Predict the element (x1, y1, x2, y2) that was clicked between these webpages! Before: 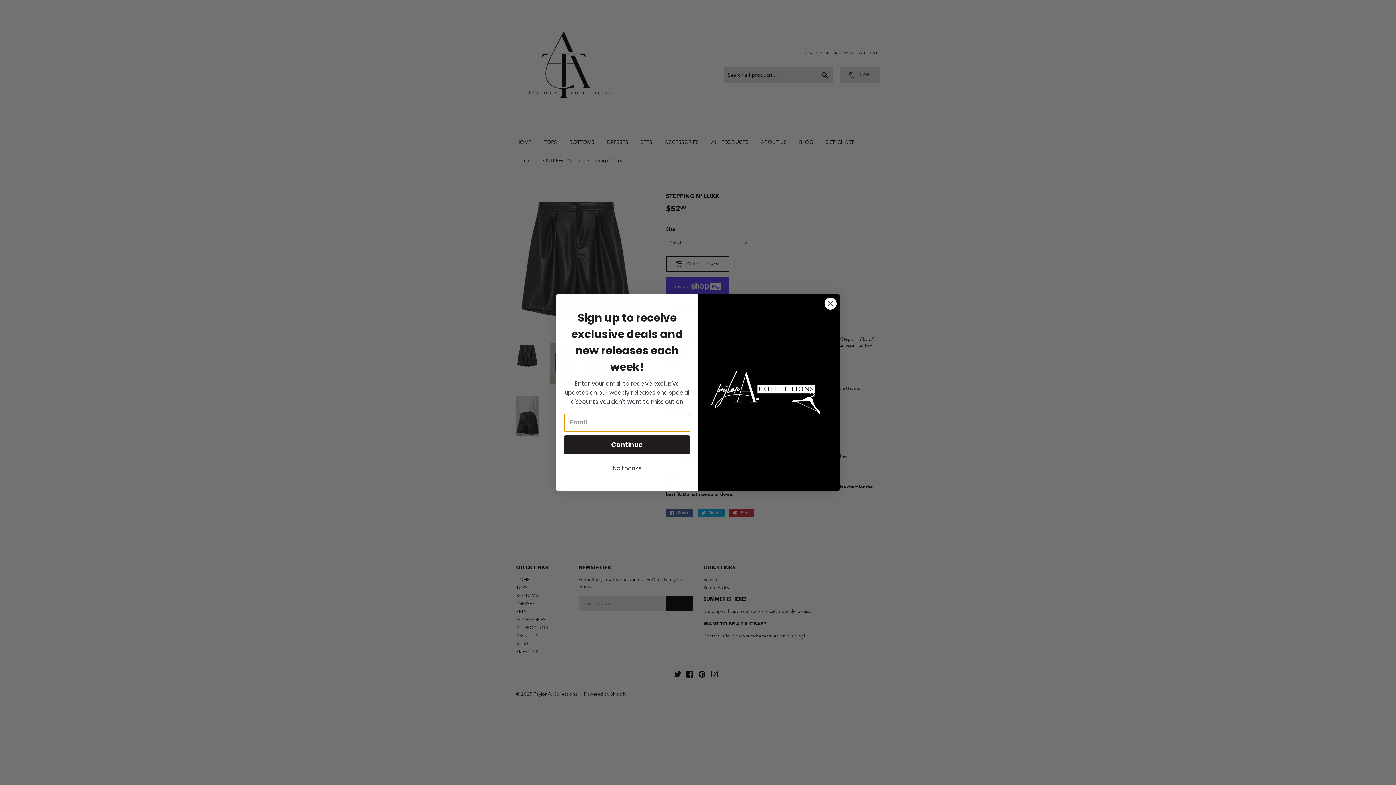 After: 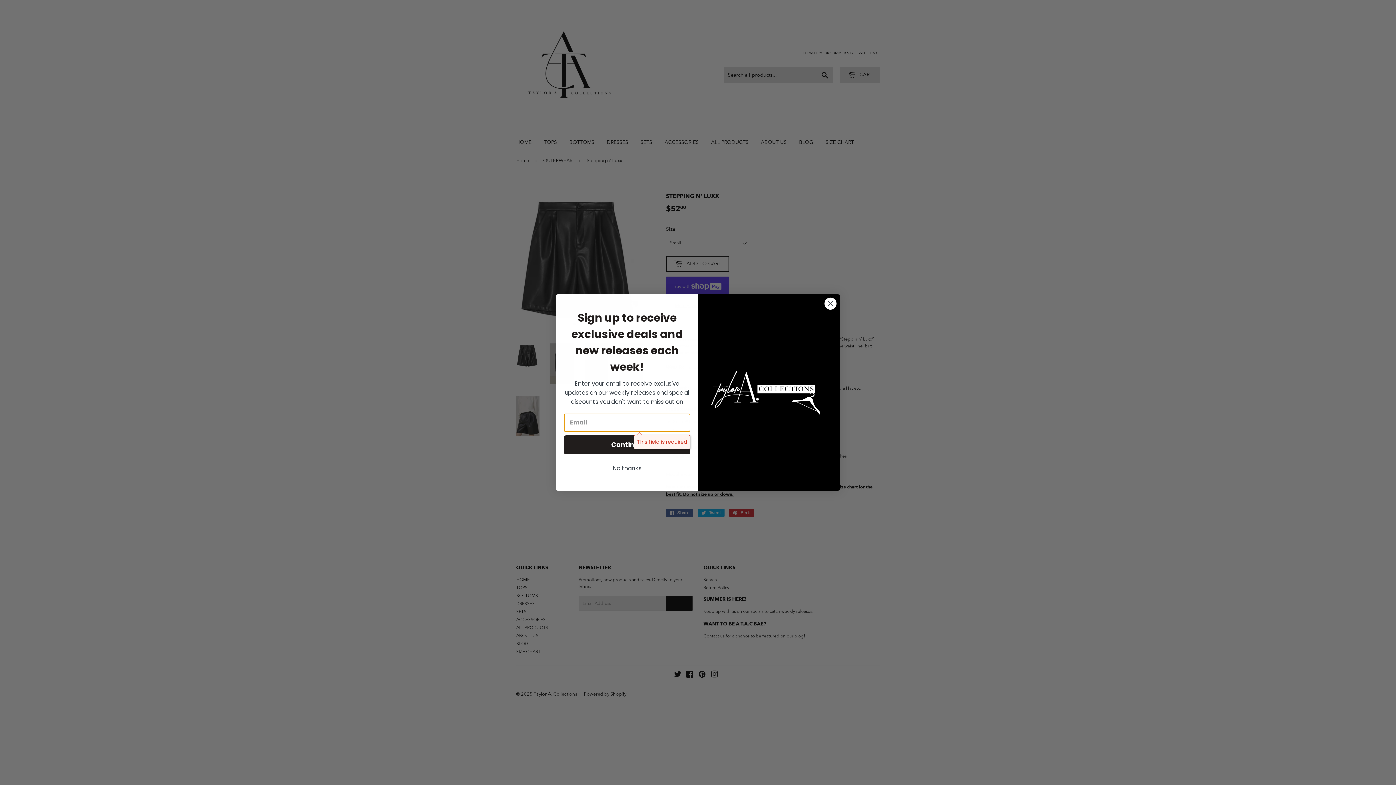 Action: bbox: (564, 435, 690, 454) label: Continue